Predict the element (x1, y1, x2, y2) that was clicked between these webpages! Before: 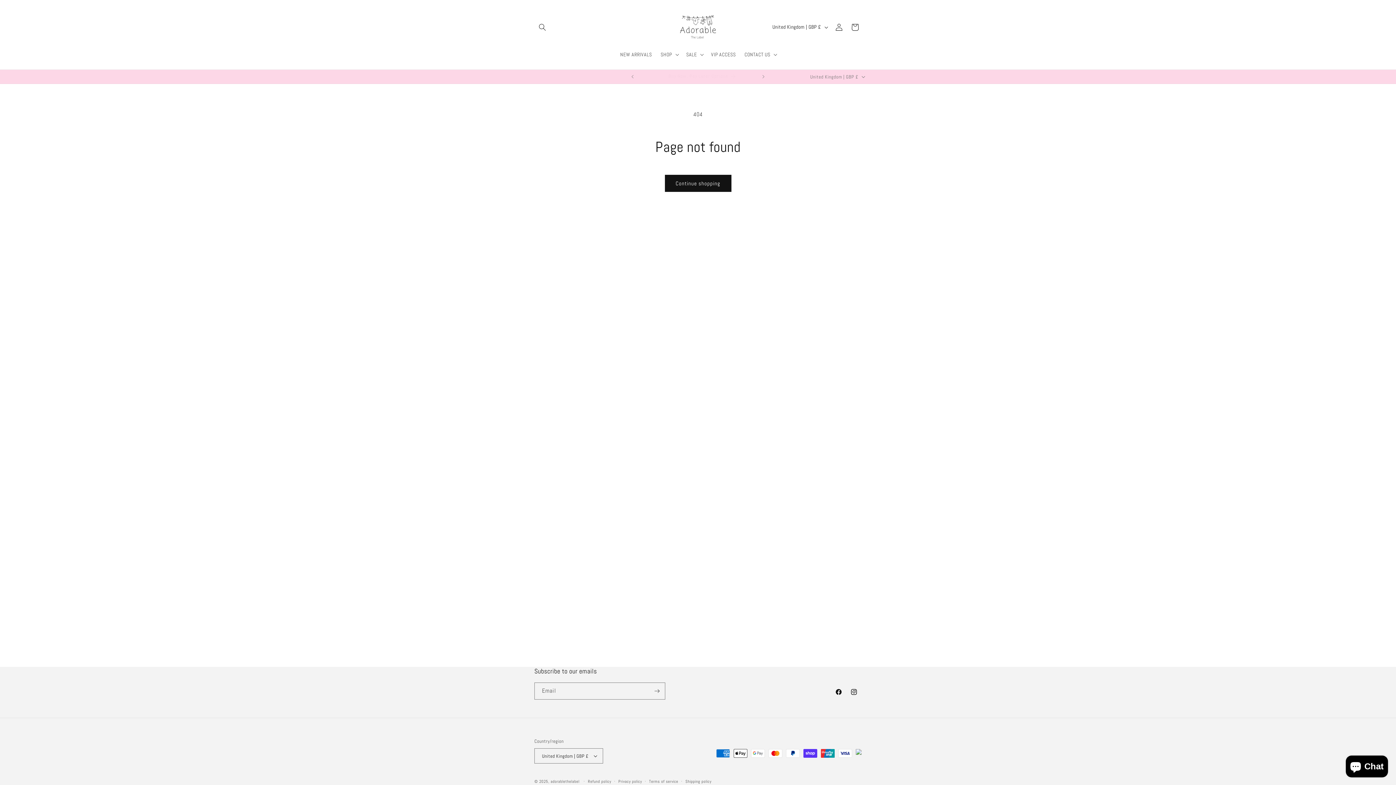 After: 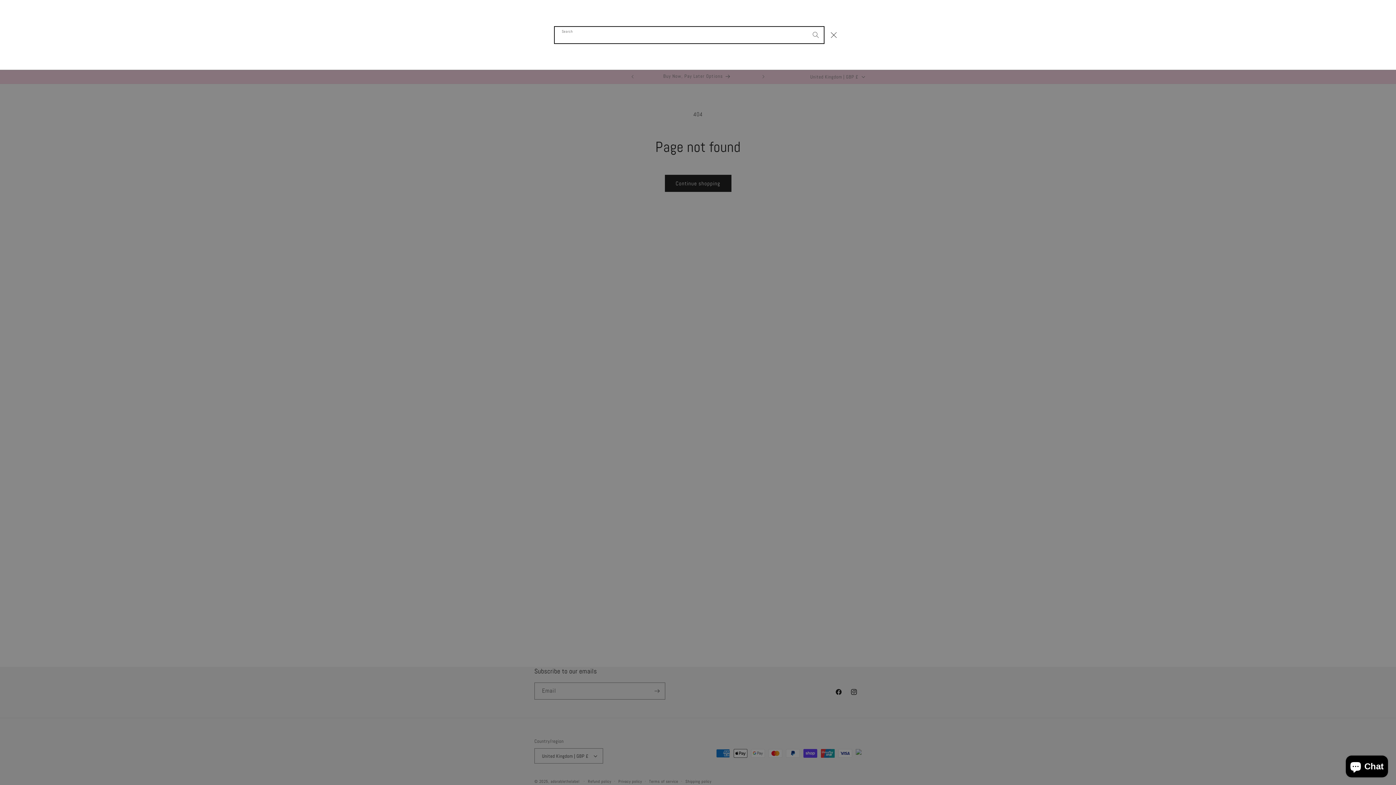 Action: bbox: (534, 19, 550, 35) label: Search